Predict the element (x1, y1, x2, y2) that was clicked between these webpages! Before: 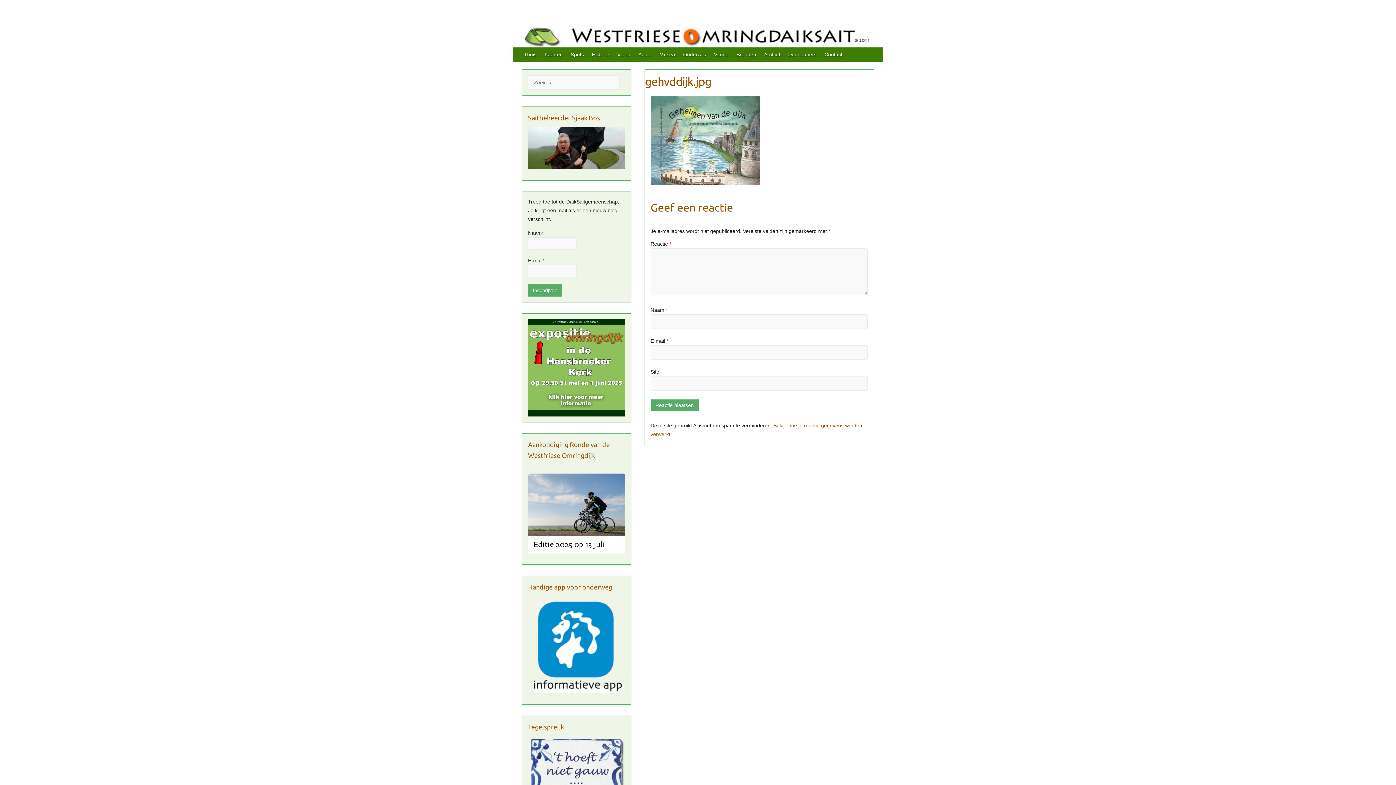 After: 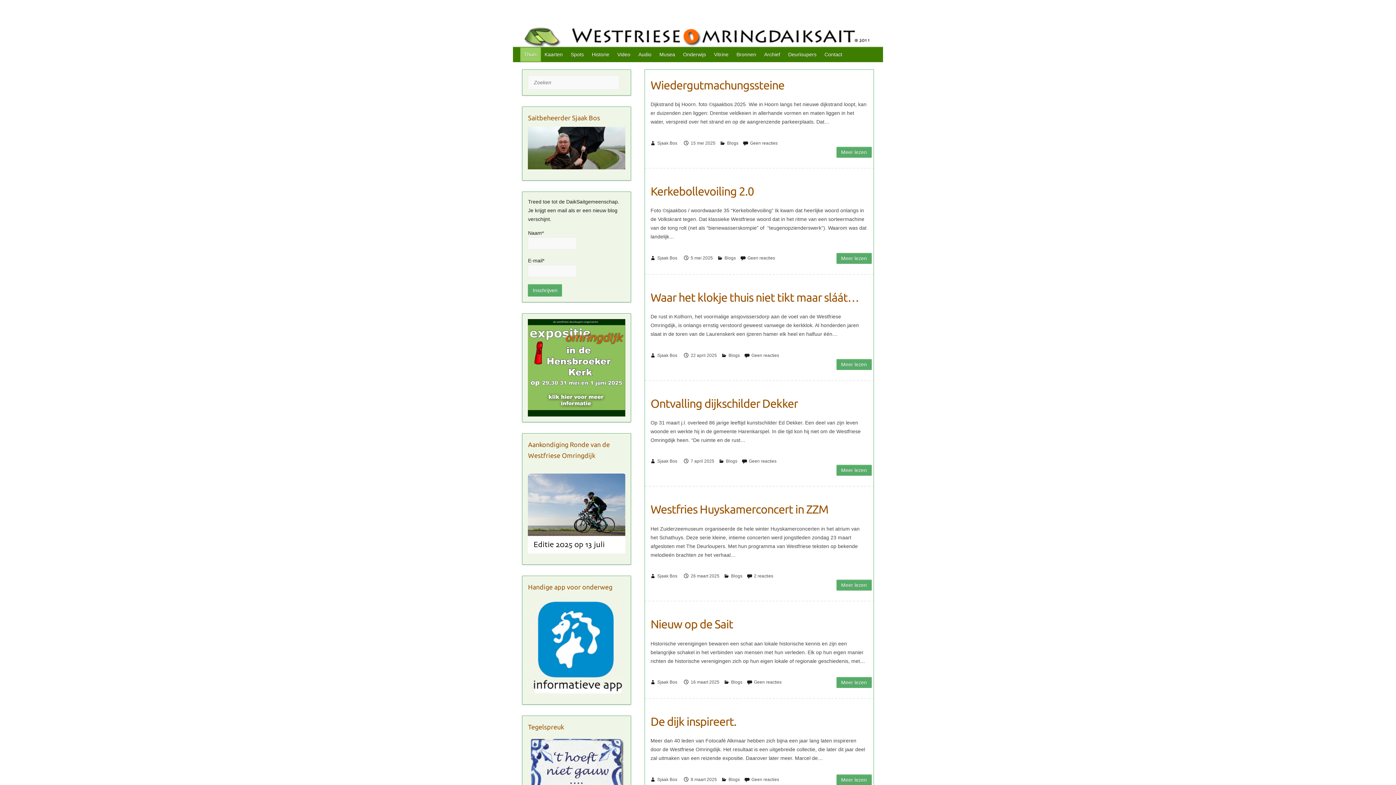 Action: bbox: (520, 47, 541, 61) label: Thuis